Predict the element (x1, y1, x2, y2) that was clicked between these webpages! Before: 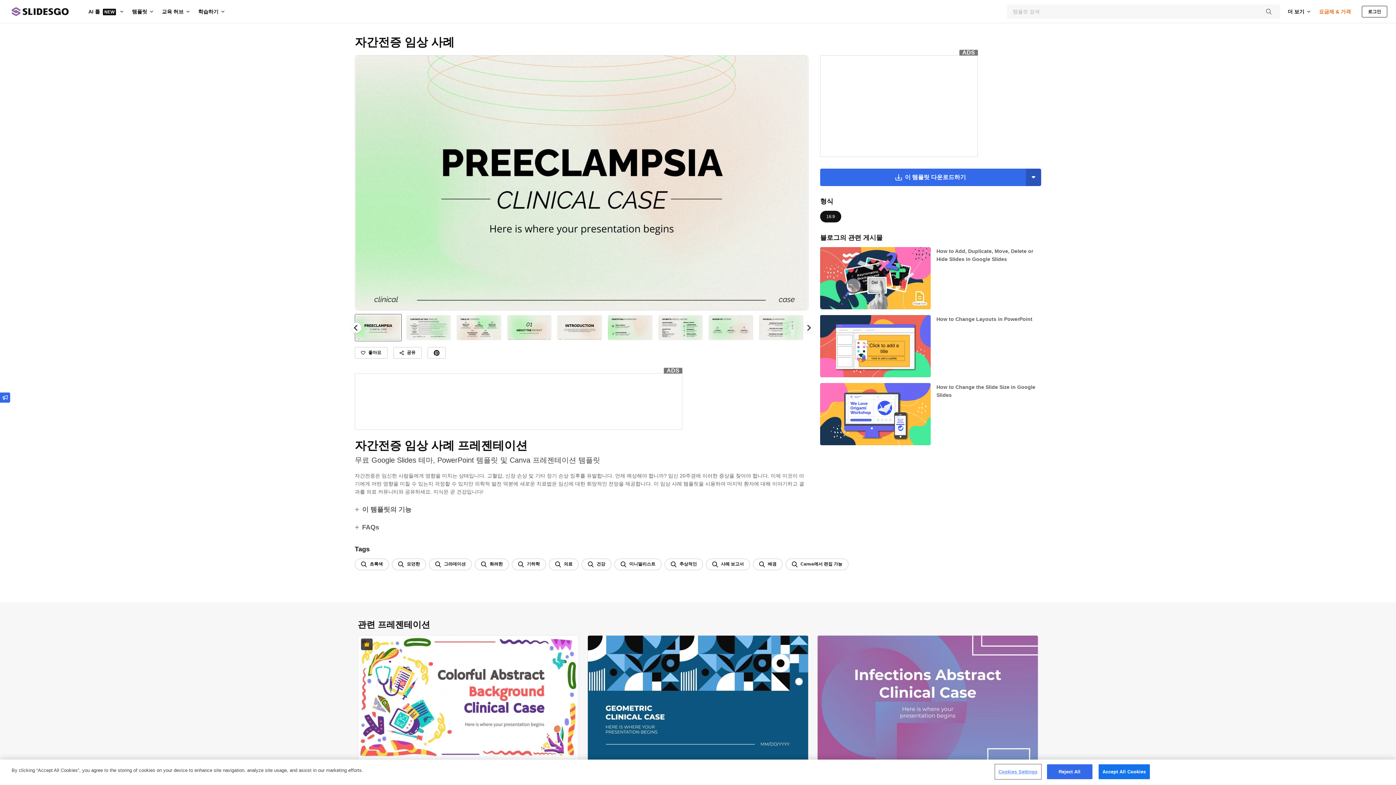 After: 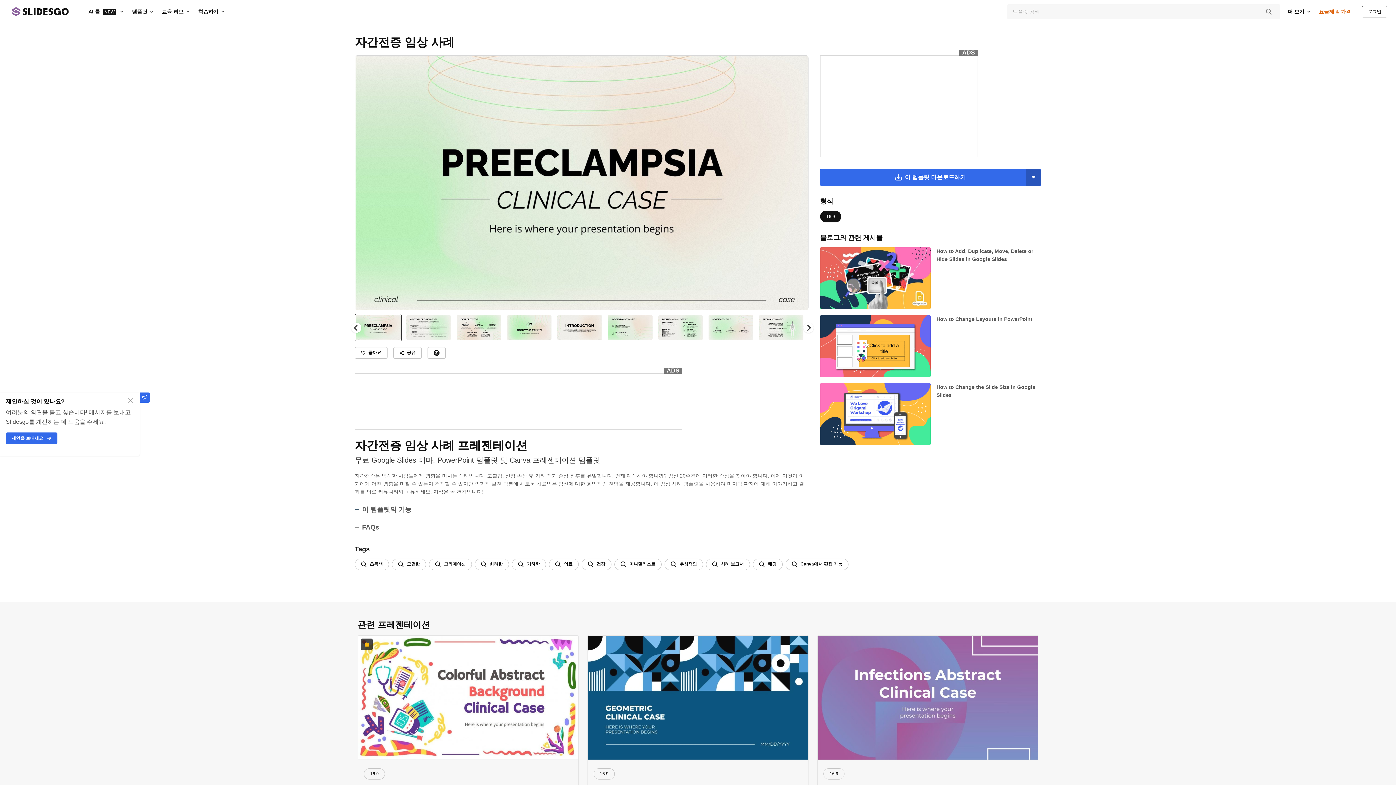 Action: label: Send suggestions bbox: (0, 392, 10, 402)